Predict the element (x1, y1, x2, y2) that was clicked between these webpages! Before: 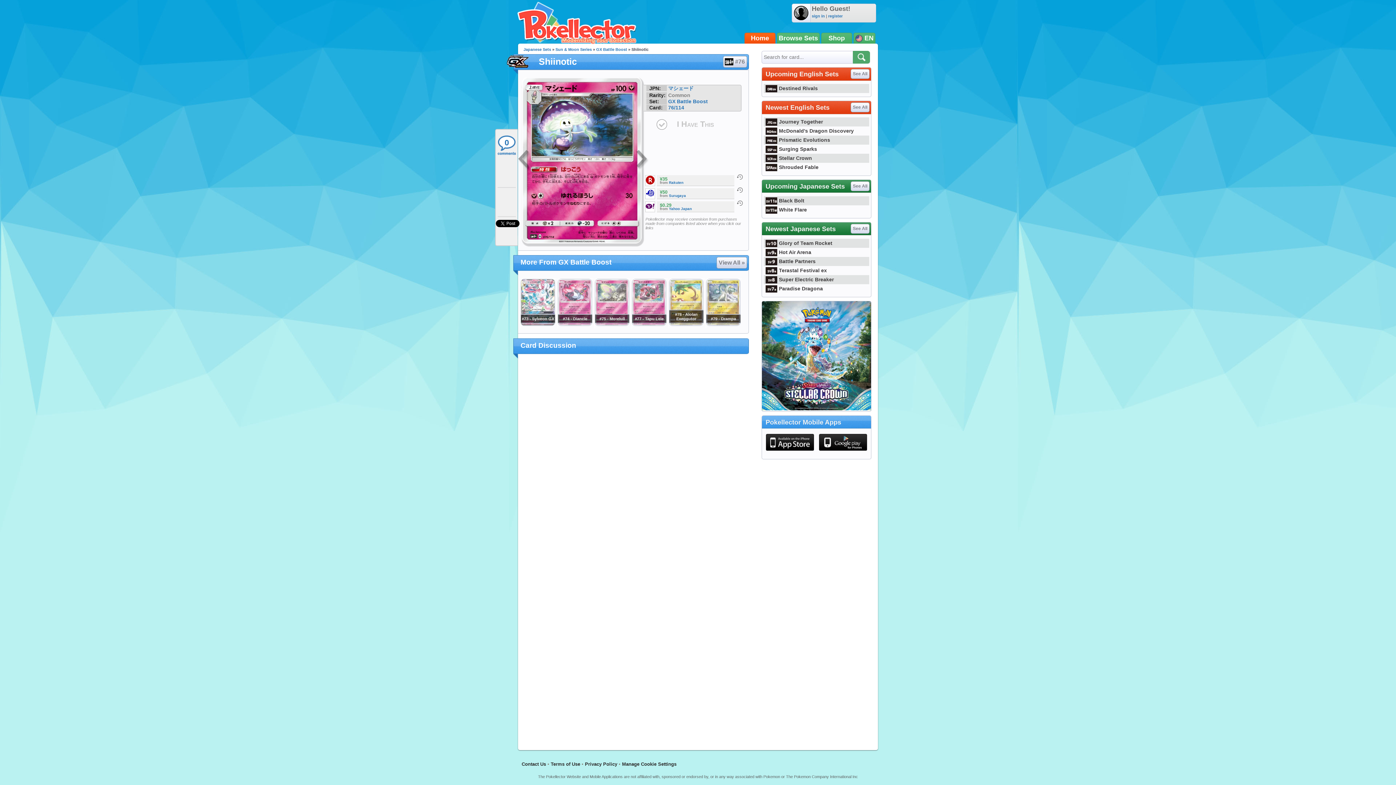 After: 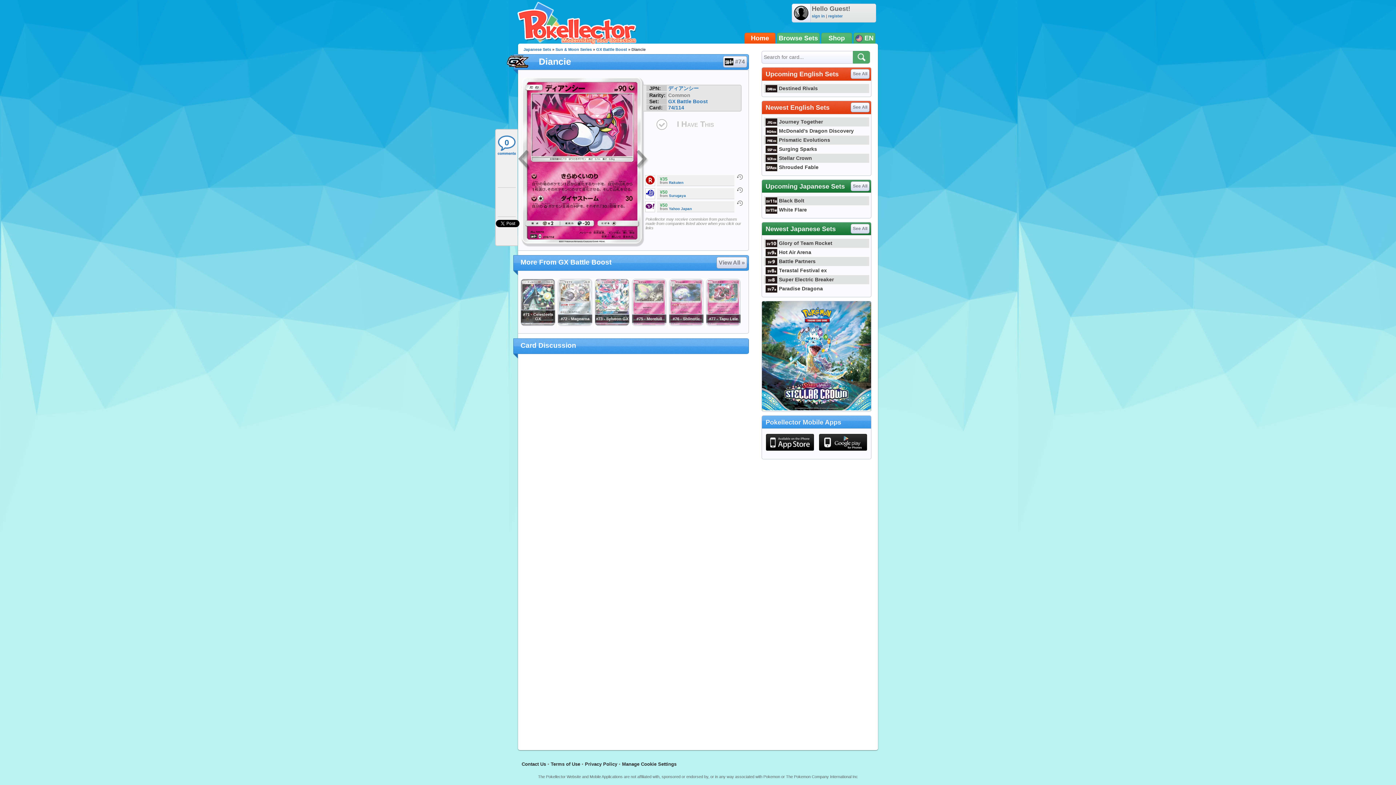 Action: bbox: (557, 321, 592, 327)